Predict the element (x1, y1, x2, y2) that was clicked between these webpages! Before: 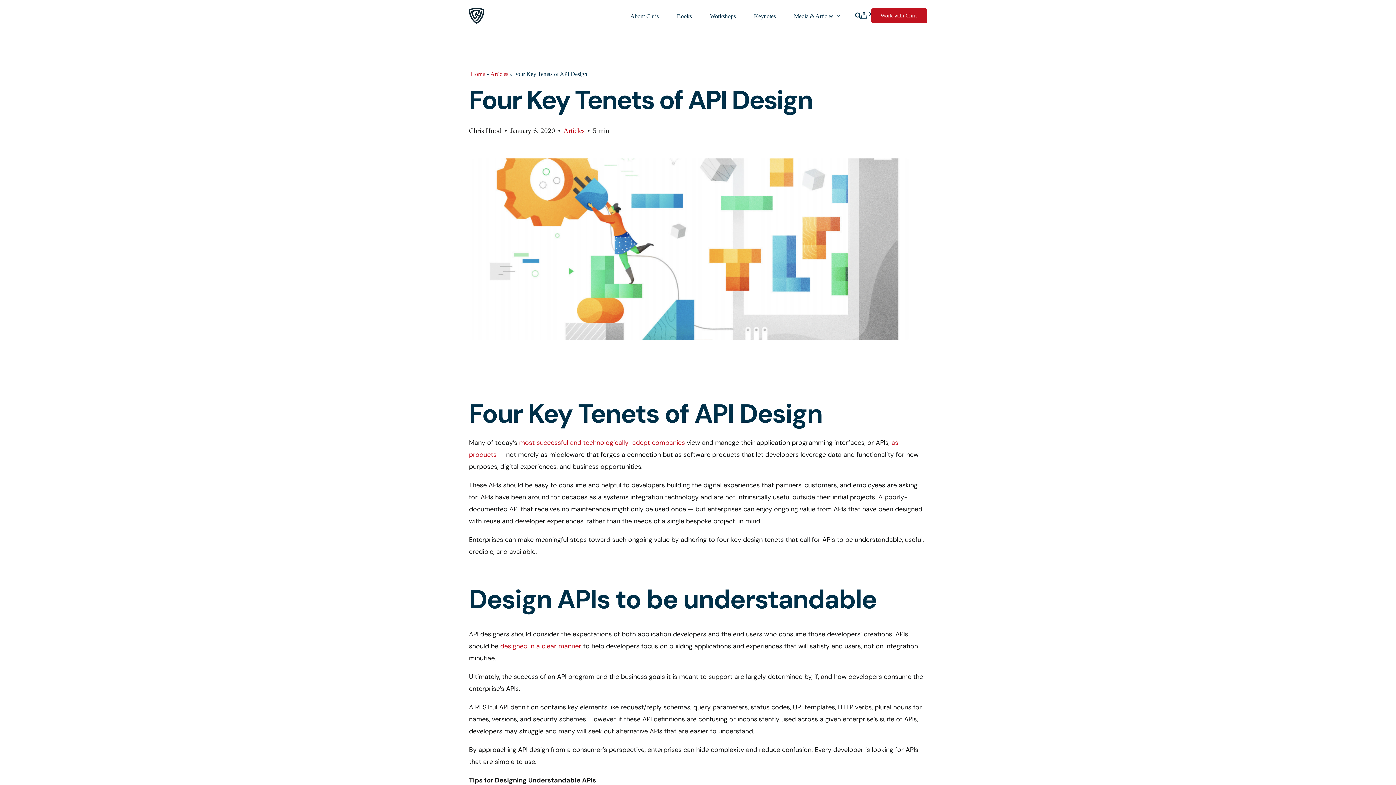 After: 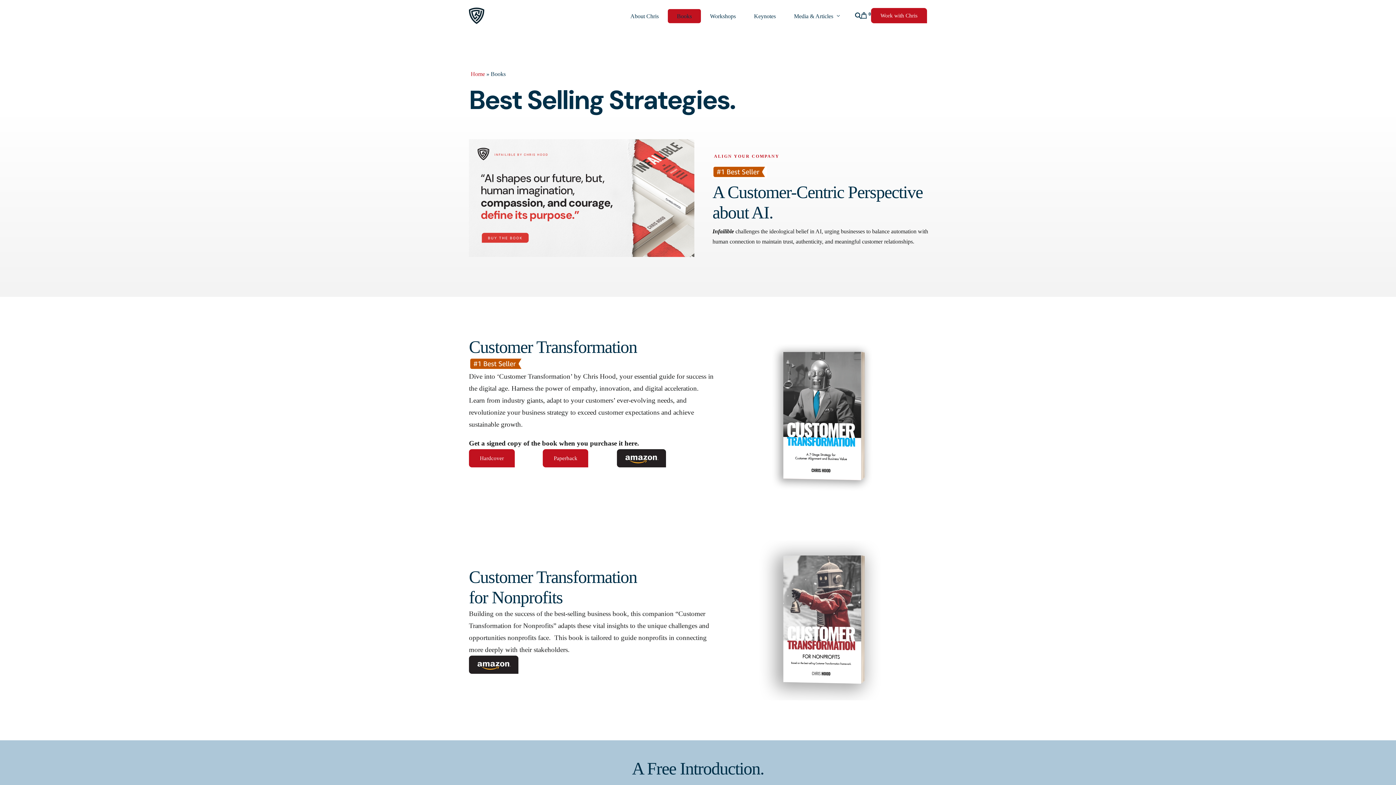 Action: label: Books bbox: (668, 0, 701, 31)